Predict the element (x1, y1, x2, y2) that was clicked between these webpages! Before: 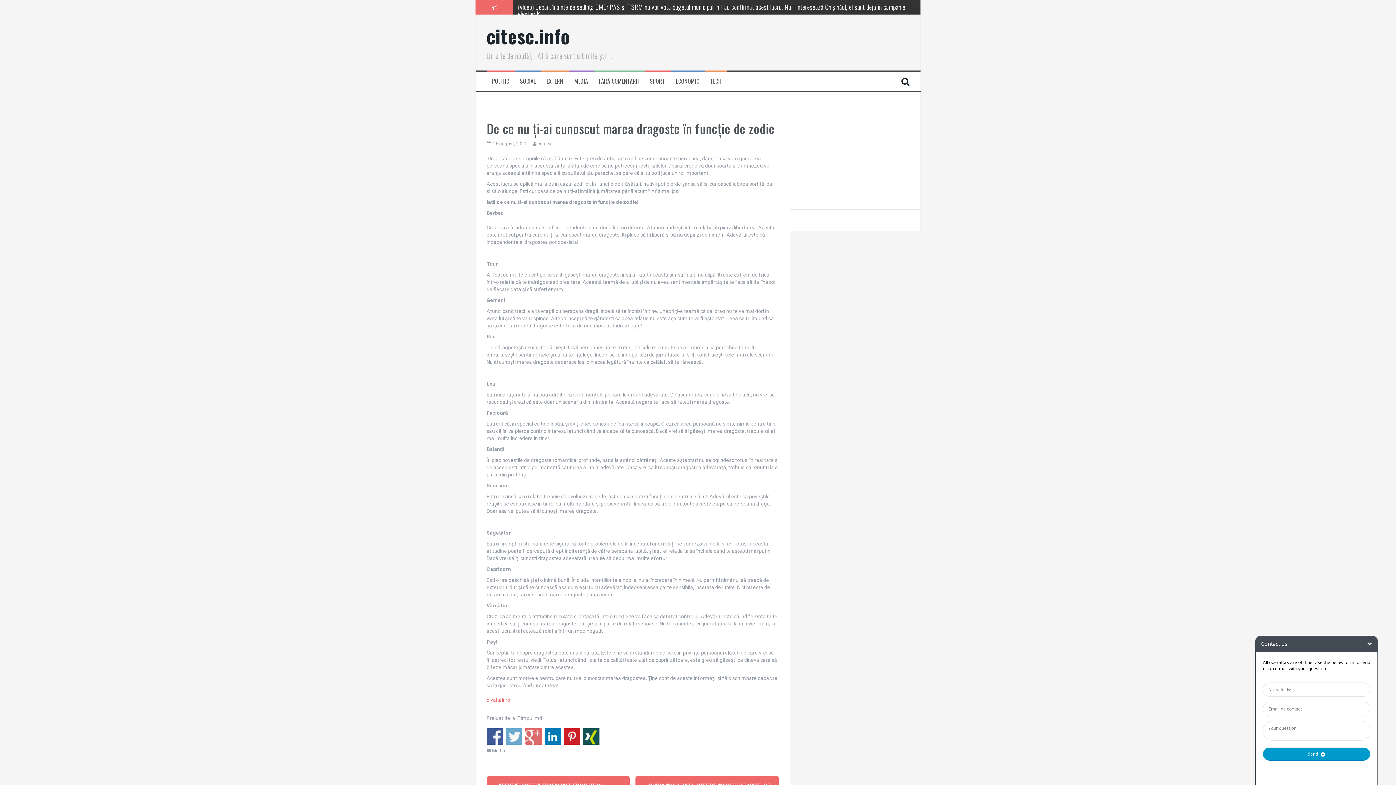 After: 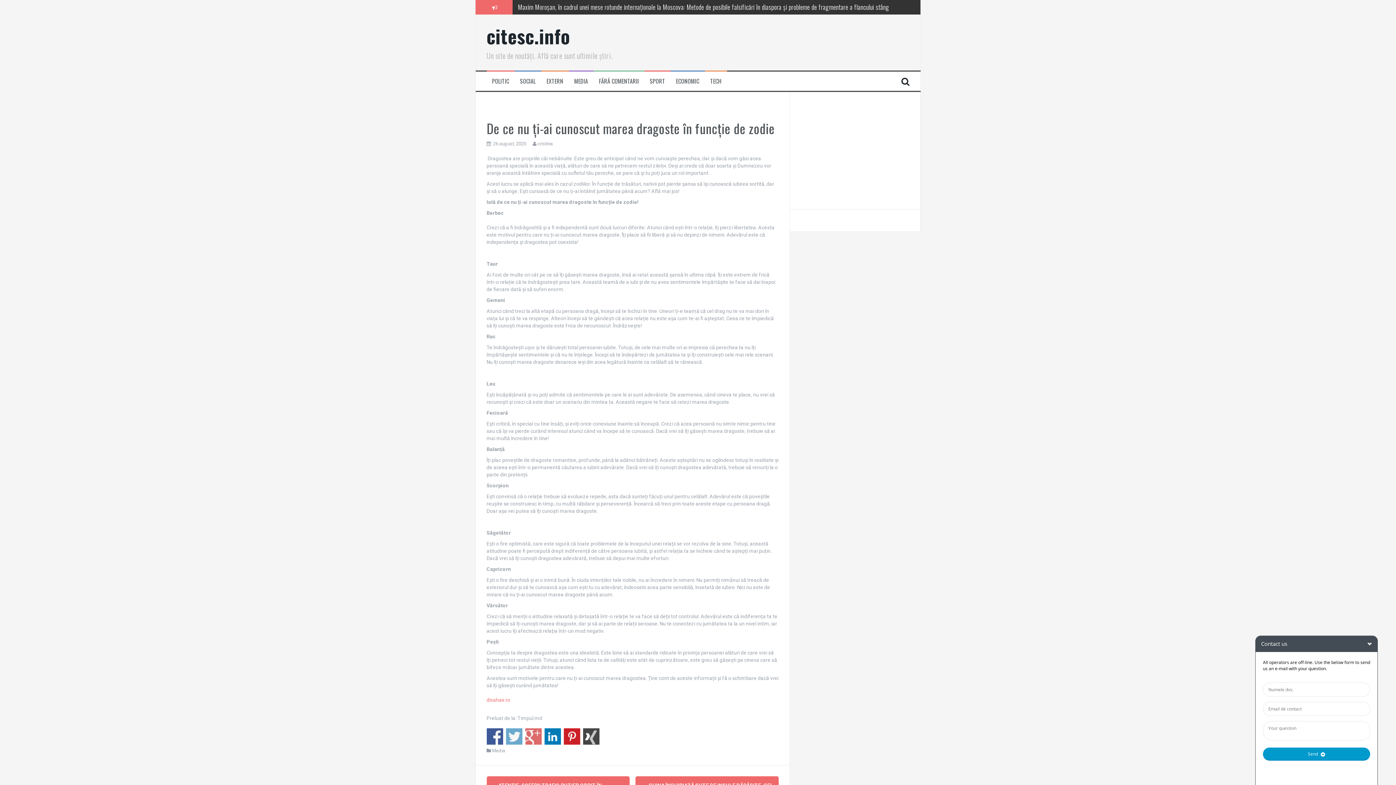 Action: bbox: (583, 728, 599, 745) label: Share on Xing